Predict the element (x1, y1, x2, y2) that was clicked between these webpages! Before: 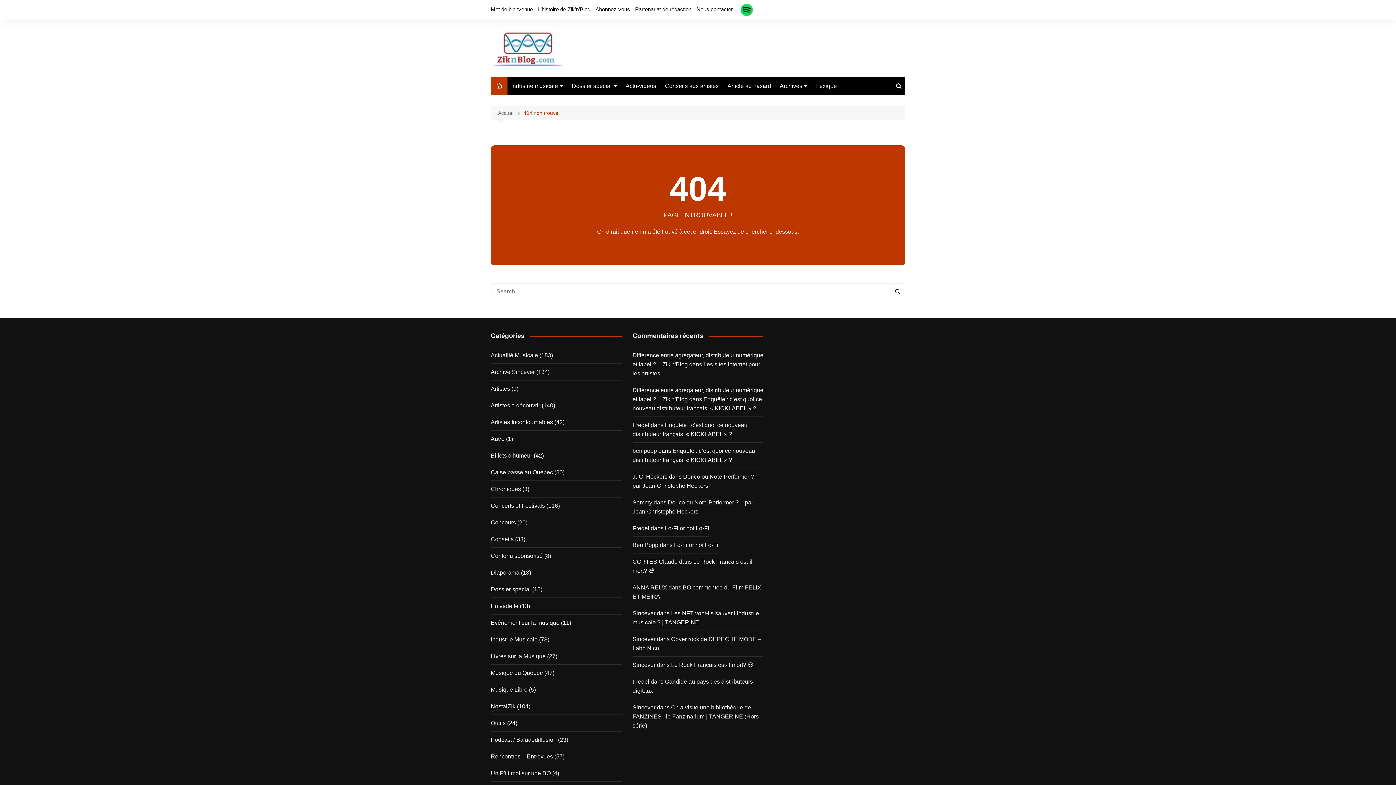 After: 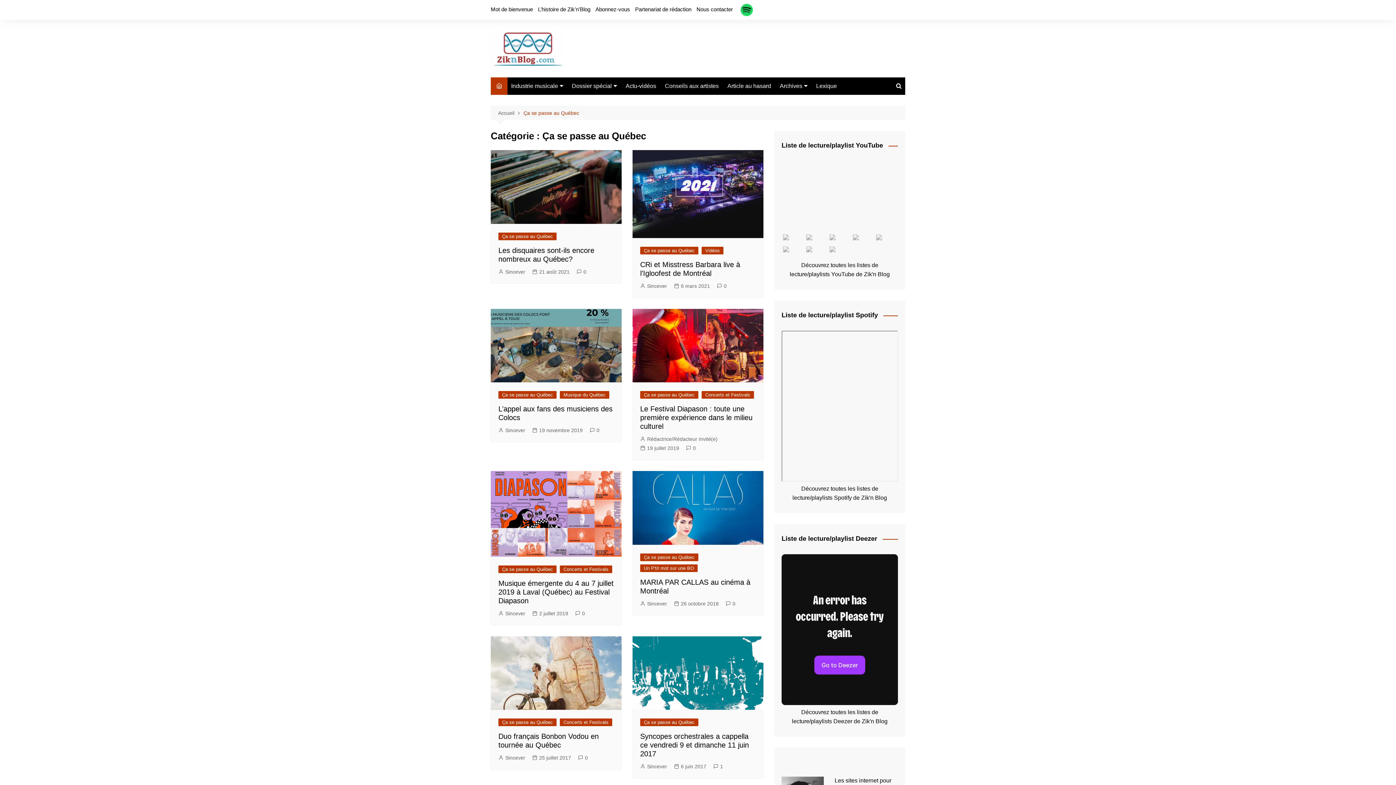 Action: bbox: (490, 468, 553, 477) label: Ça se passe au Québec